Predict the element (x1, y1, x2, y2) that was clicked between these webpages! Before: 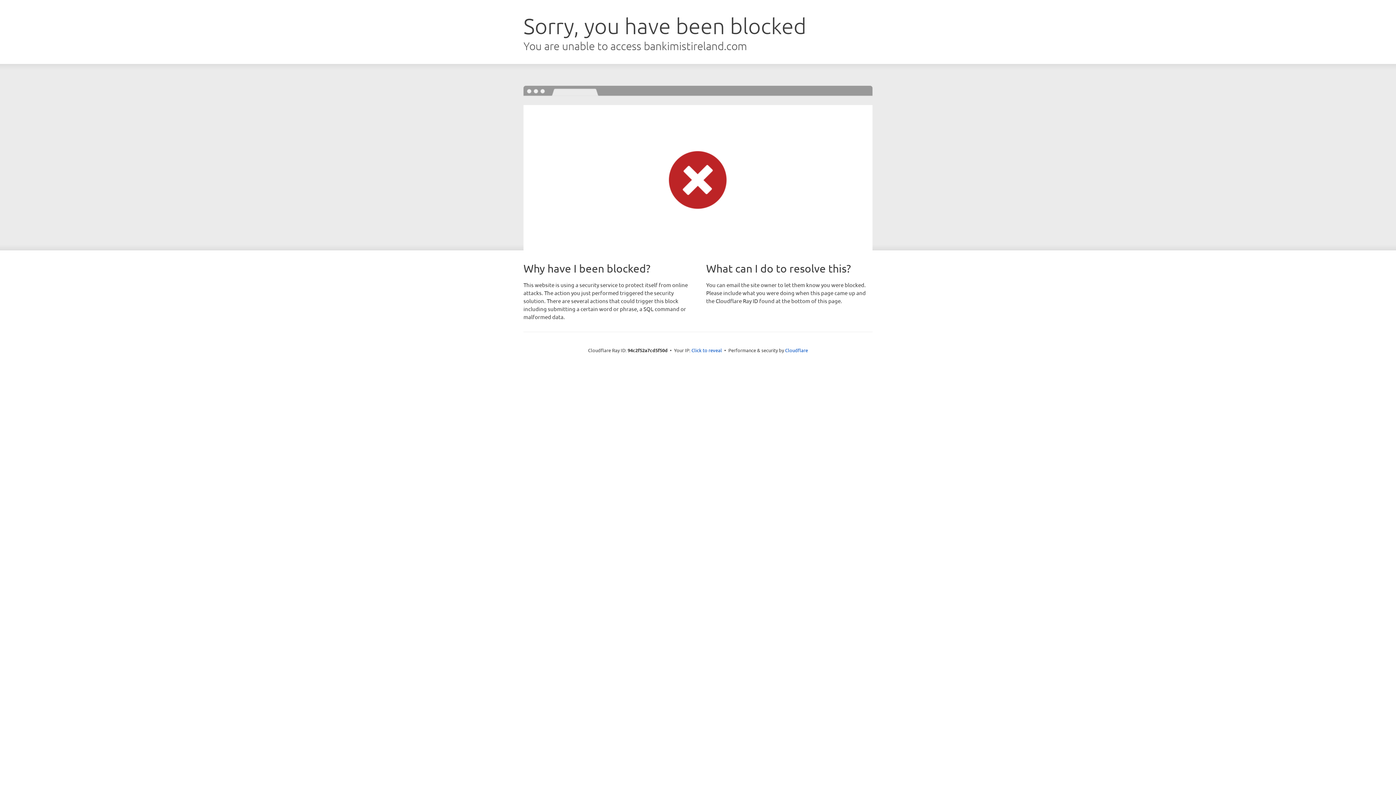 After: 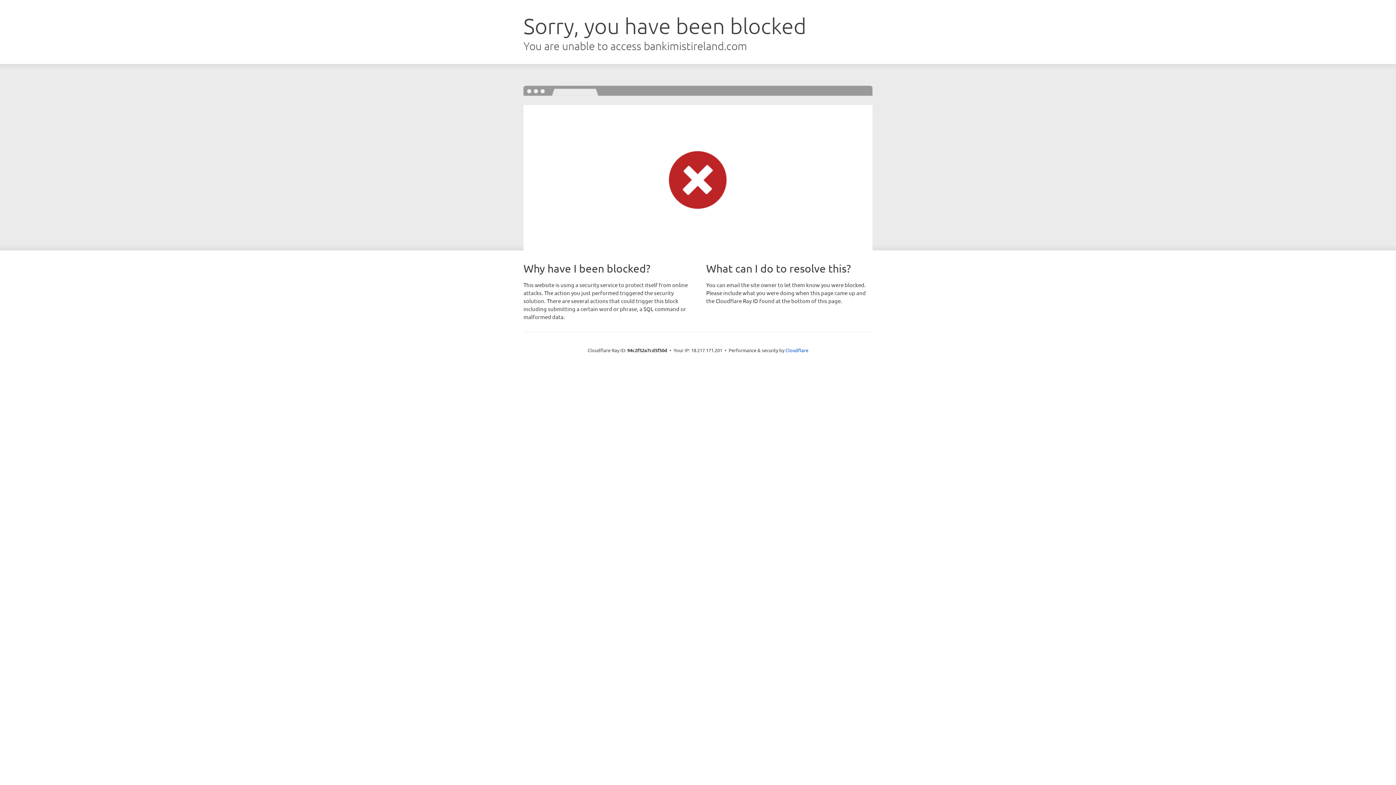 Action: label: Click to reveal bbox: (691, 346, 722, 353)